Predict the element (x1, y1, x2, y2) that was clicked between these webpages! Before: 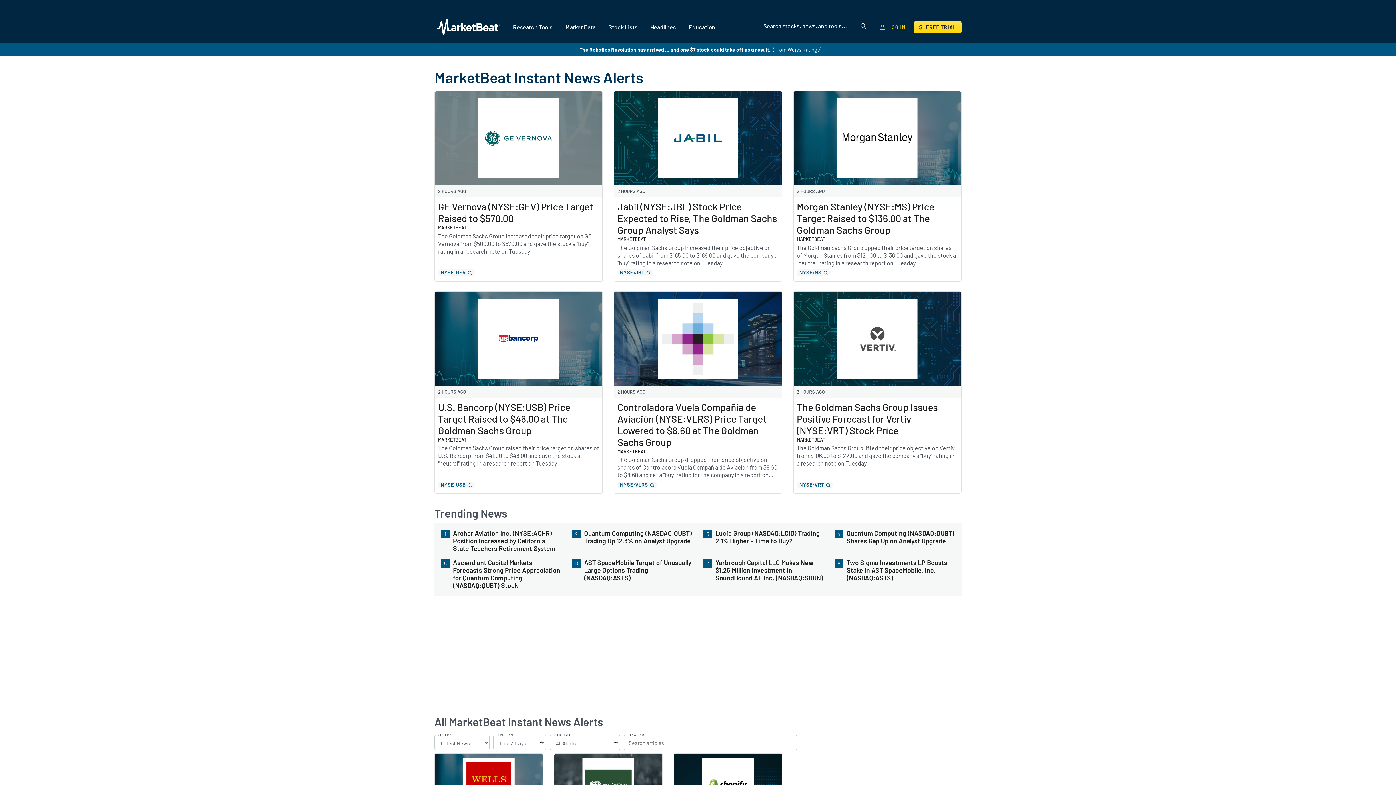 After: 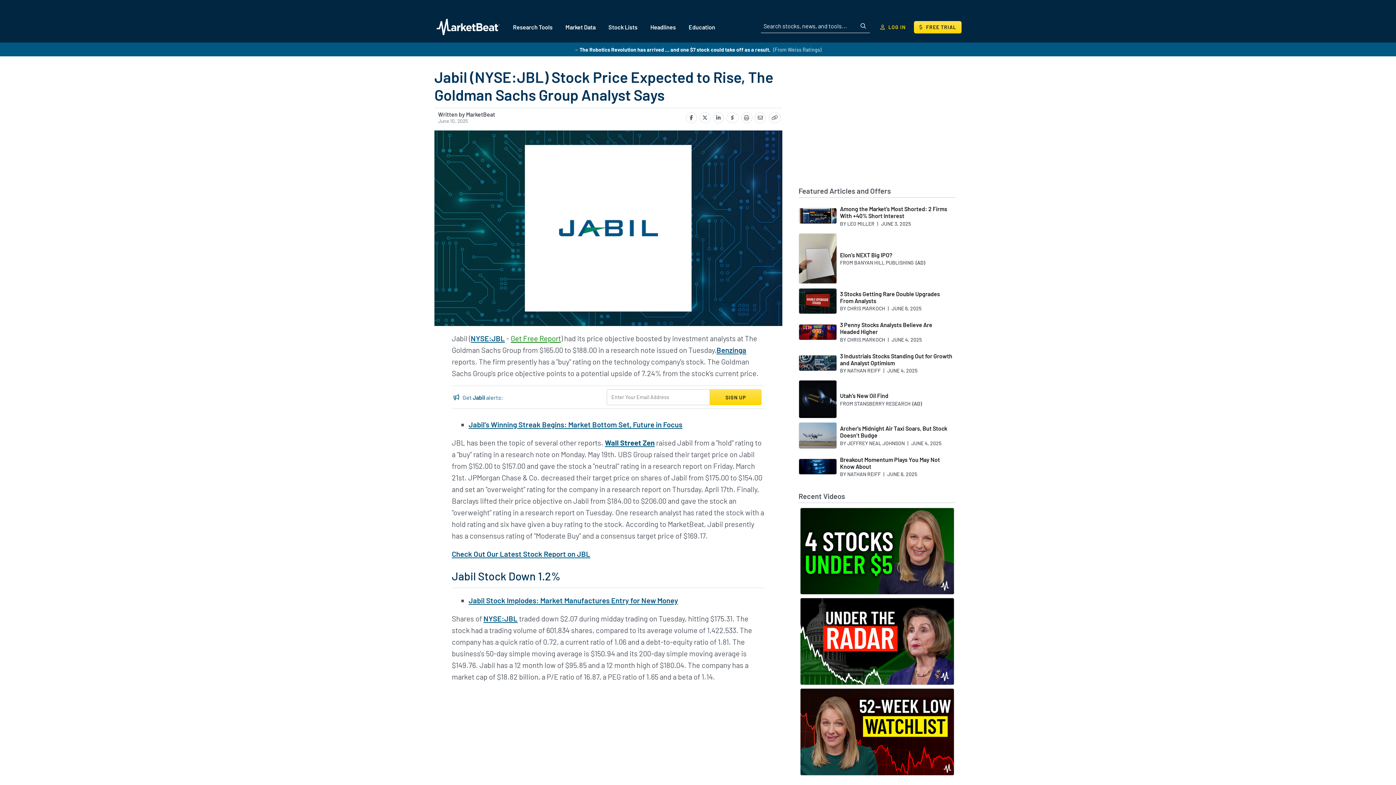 Action: bbox: (614, 91, 782, 281) label: Read Jabil (NYSE:JBL) Stock Price Expected to Rise, The Goldman Sachs Group Analyst Says